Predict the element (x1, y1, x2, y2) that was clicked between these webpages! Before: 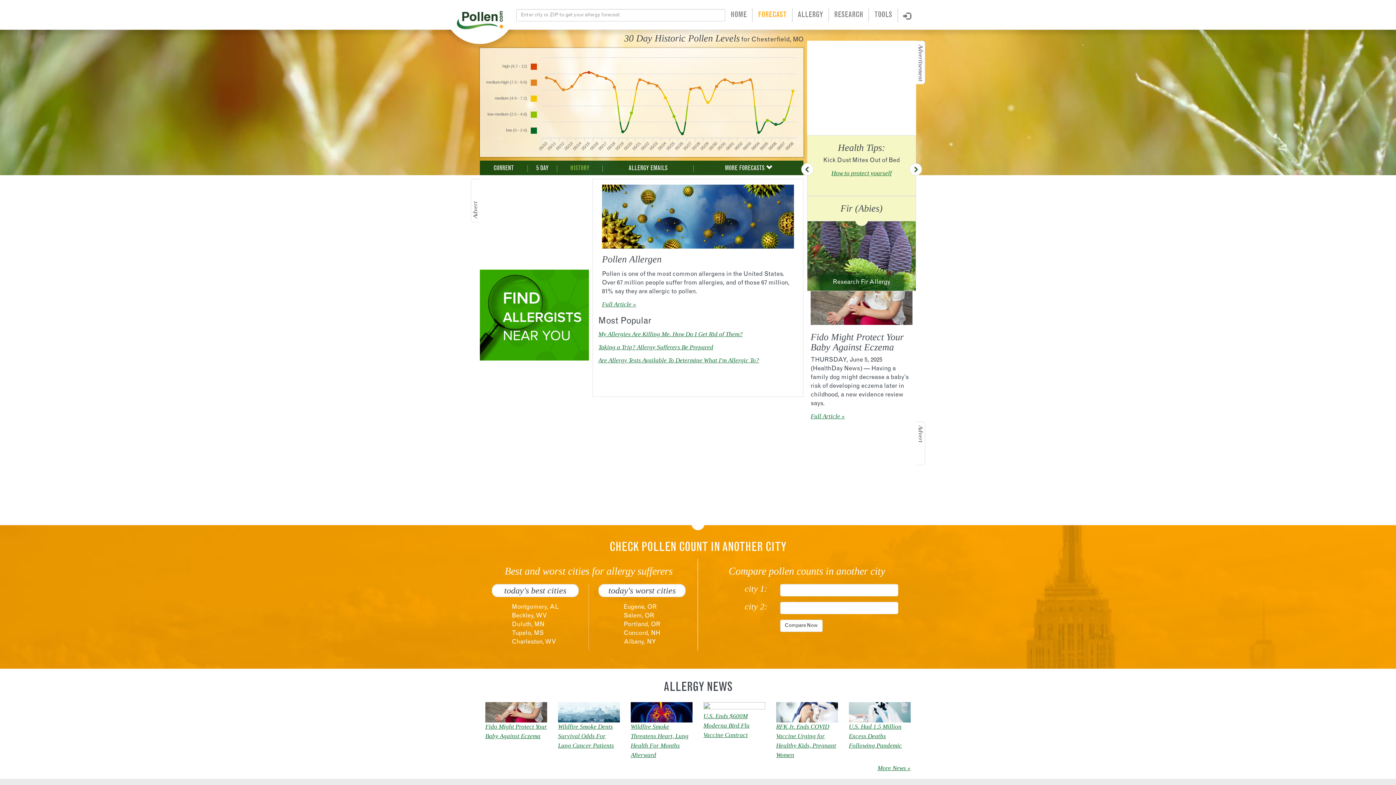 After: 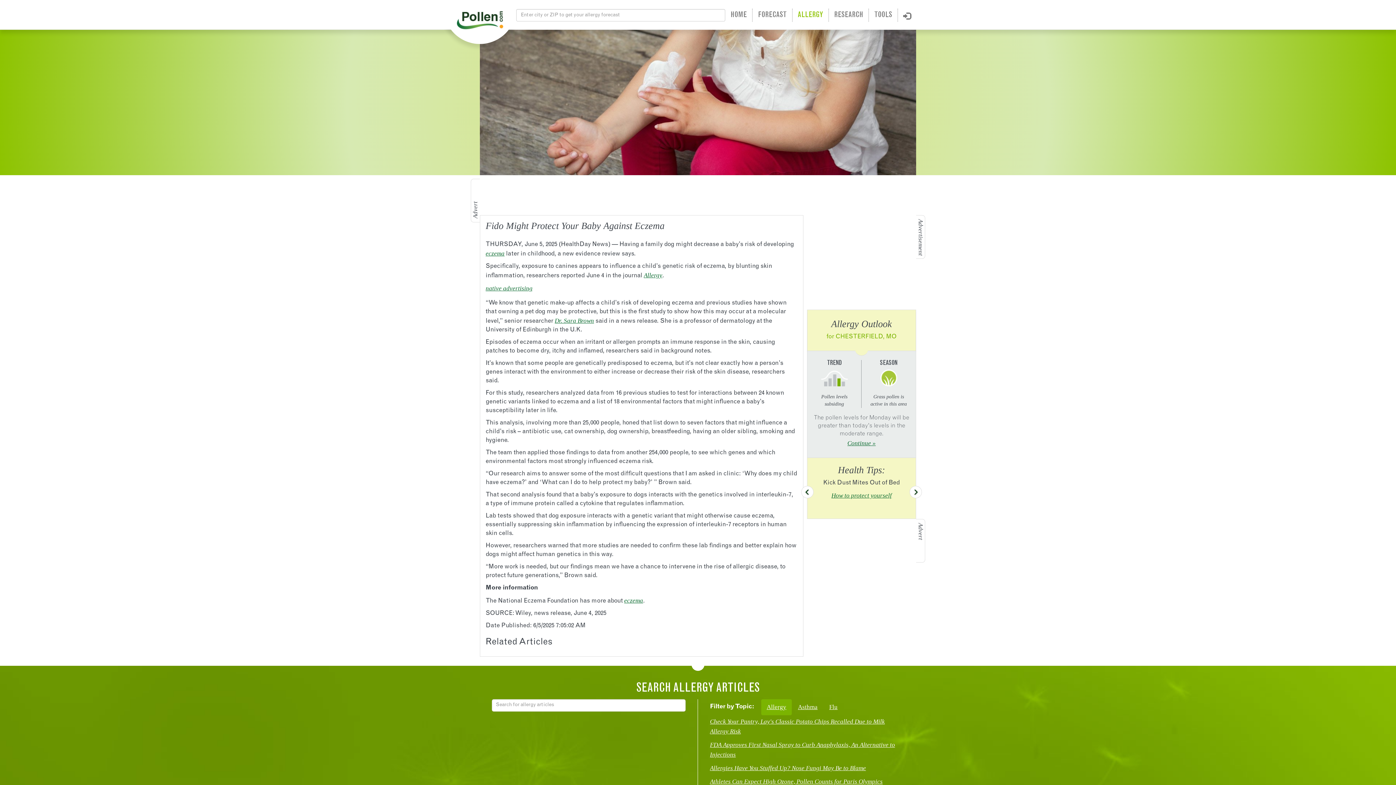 Action: label: Fido Might Protect Your Baby Against Eczema bbox: (810, 332, 904, 352)